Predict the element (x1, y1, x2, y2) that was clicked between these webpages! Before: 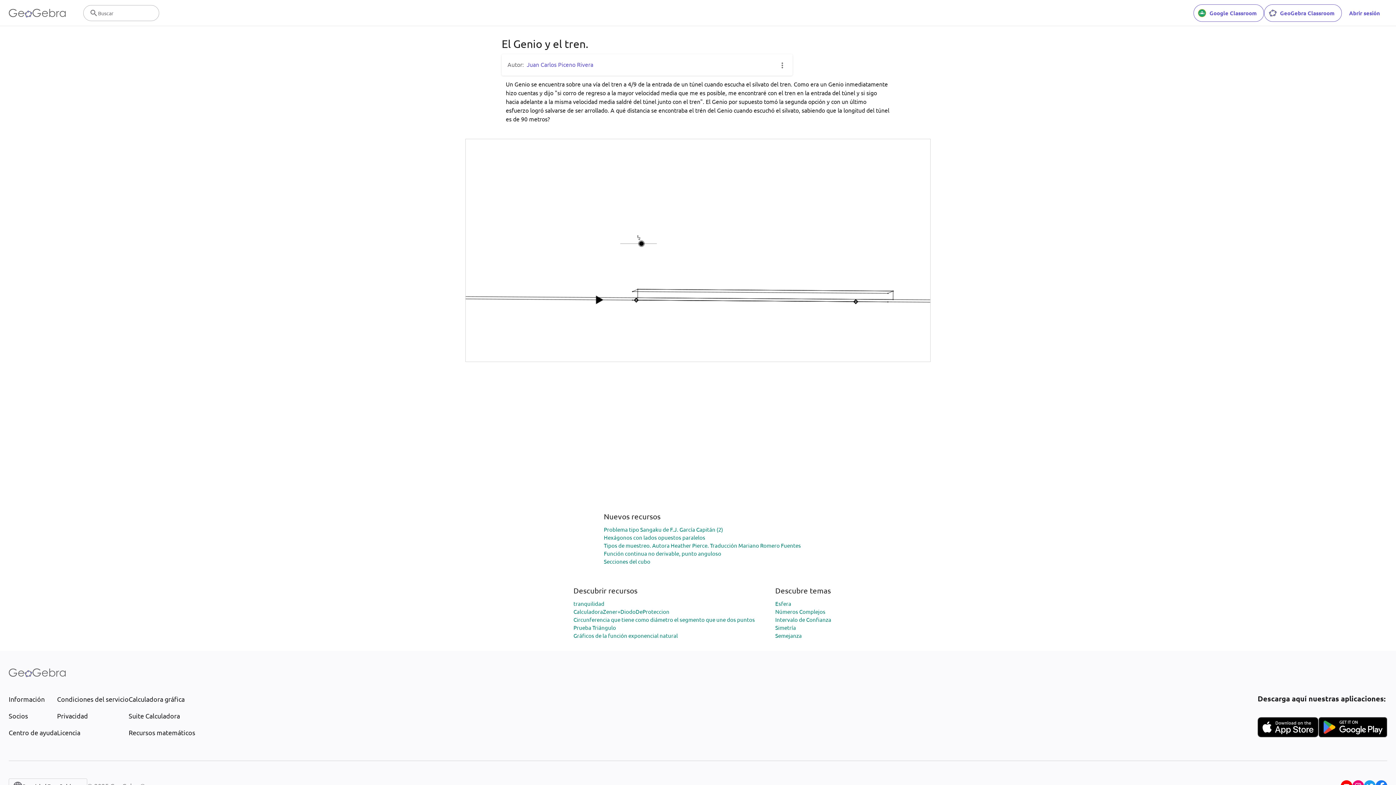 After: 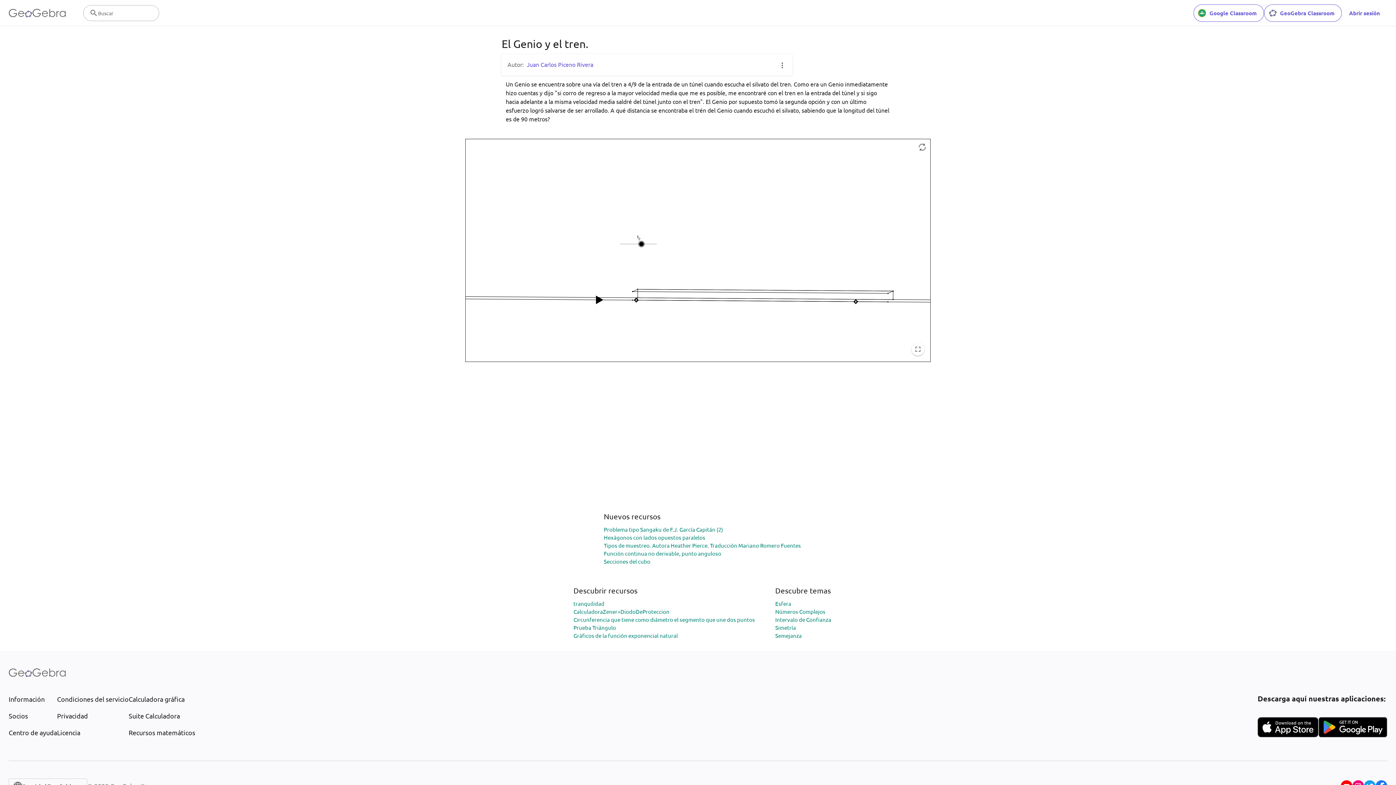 Action: bbox: (465, 138, 930, 362)